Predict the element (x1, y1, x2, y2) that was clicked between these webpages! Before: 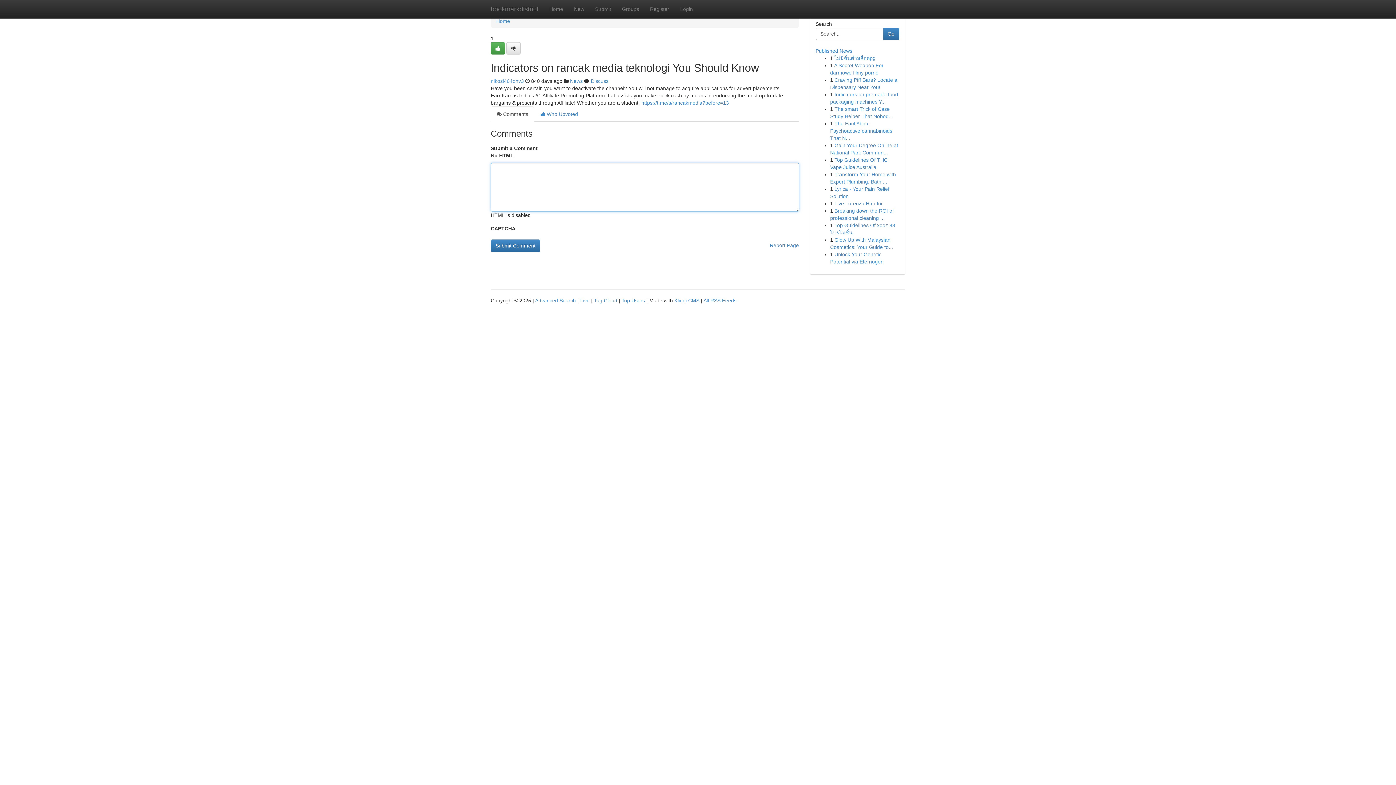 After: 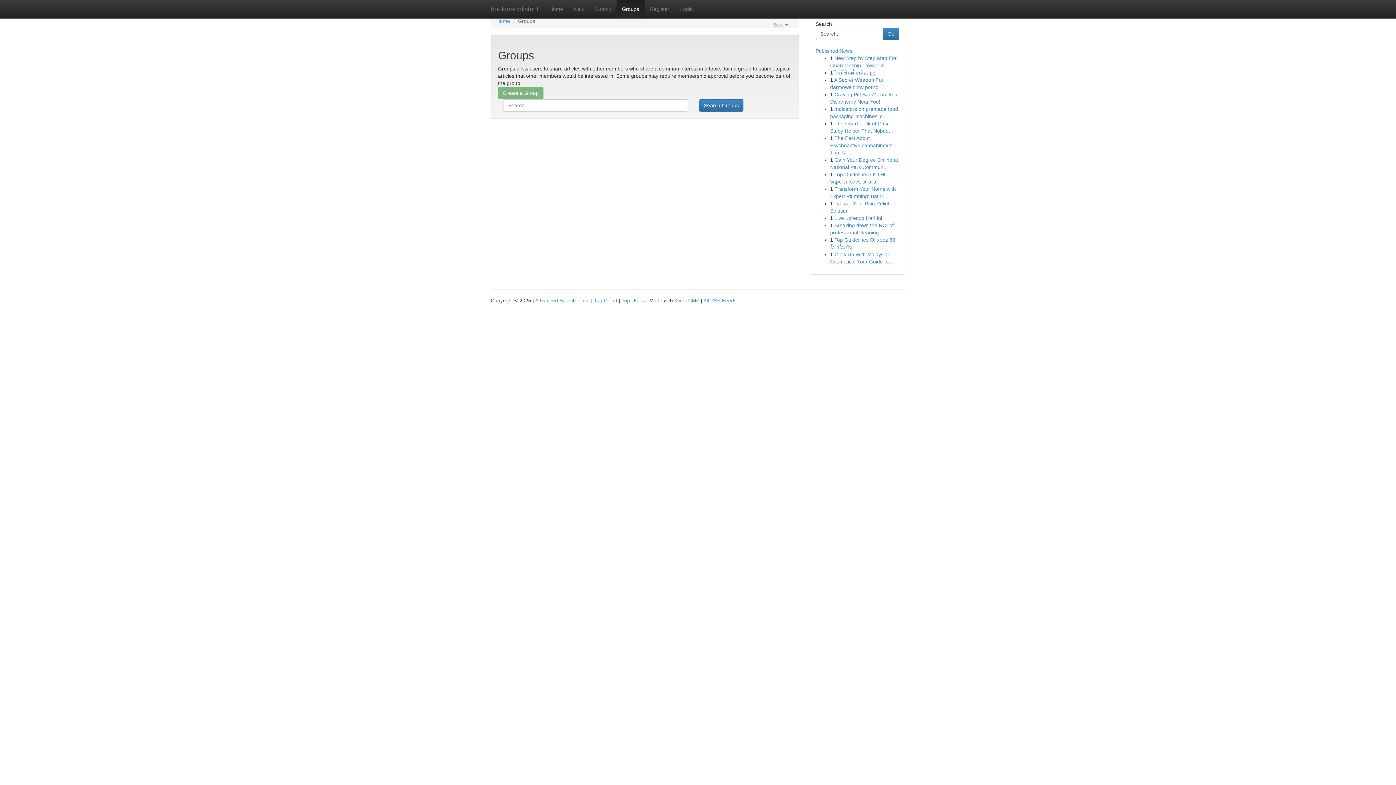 Action: bbox: (570, 78, 582, 84) label: News